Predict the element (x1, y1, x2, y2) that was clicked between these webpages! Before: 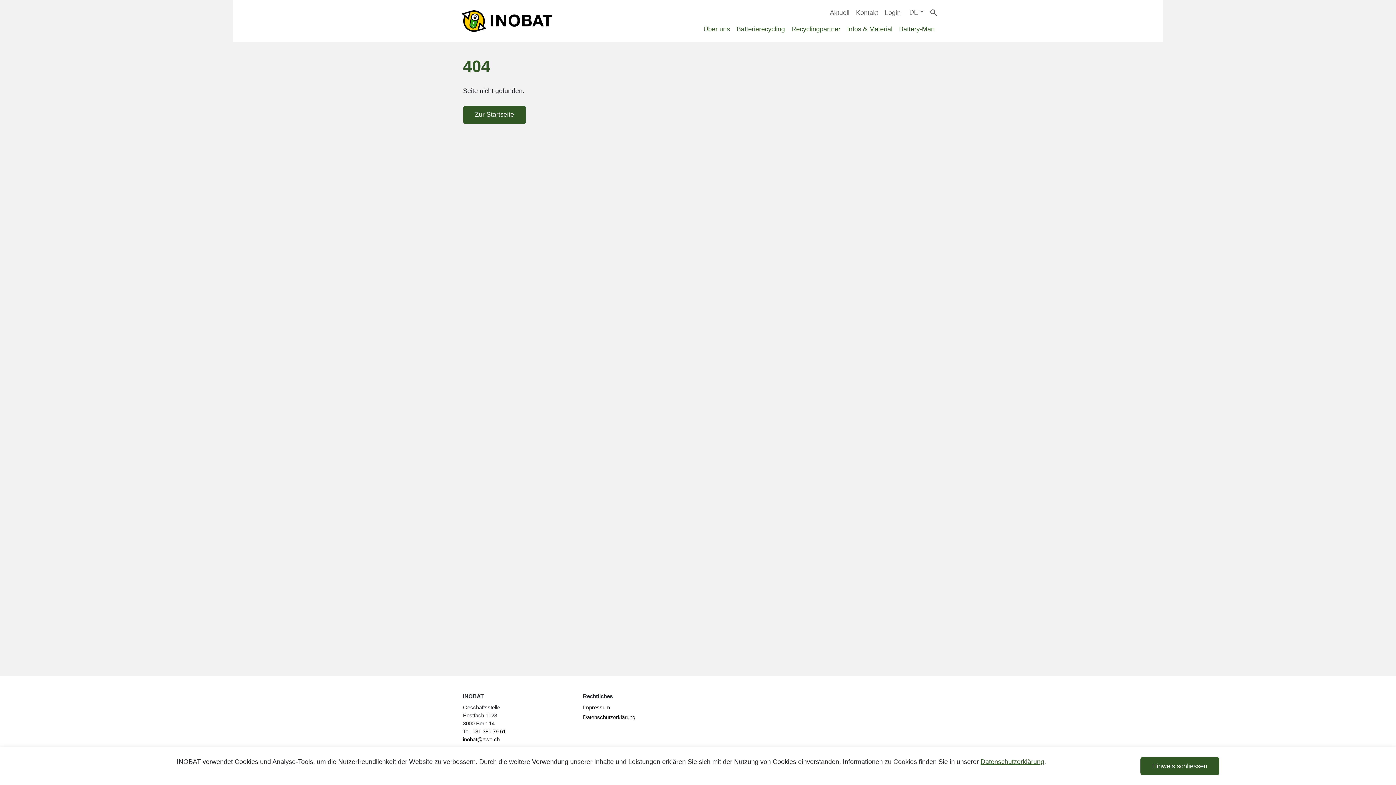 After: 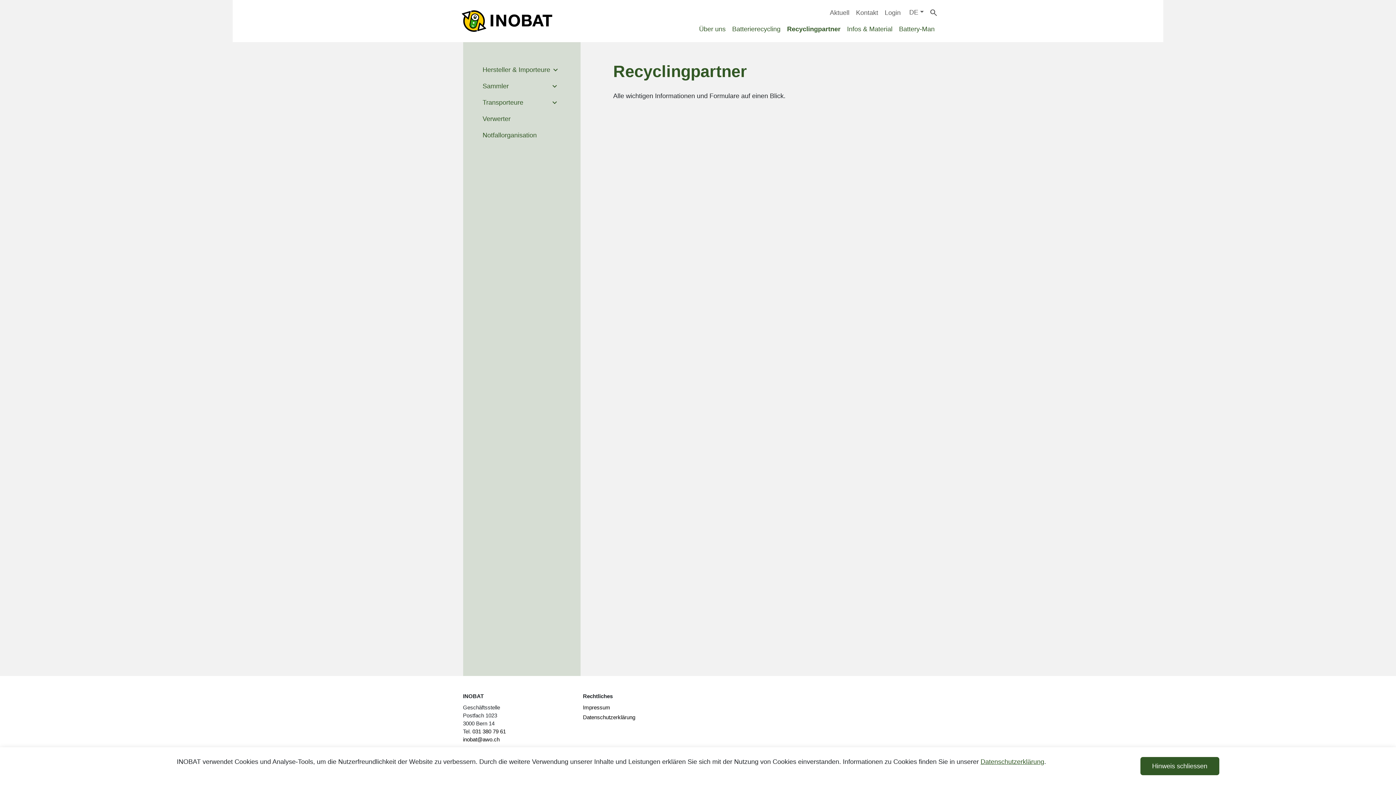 Action: bbox: (788, 21, 844, 37) label: Recyclingpartner